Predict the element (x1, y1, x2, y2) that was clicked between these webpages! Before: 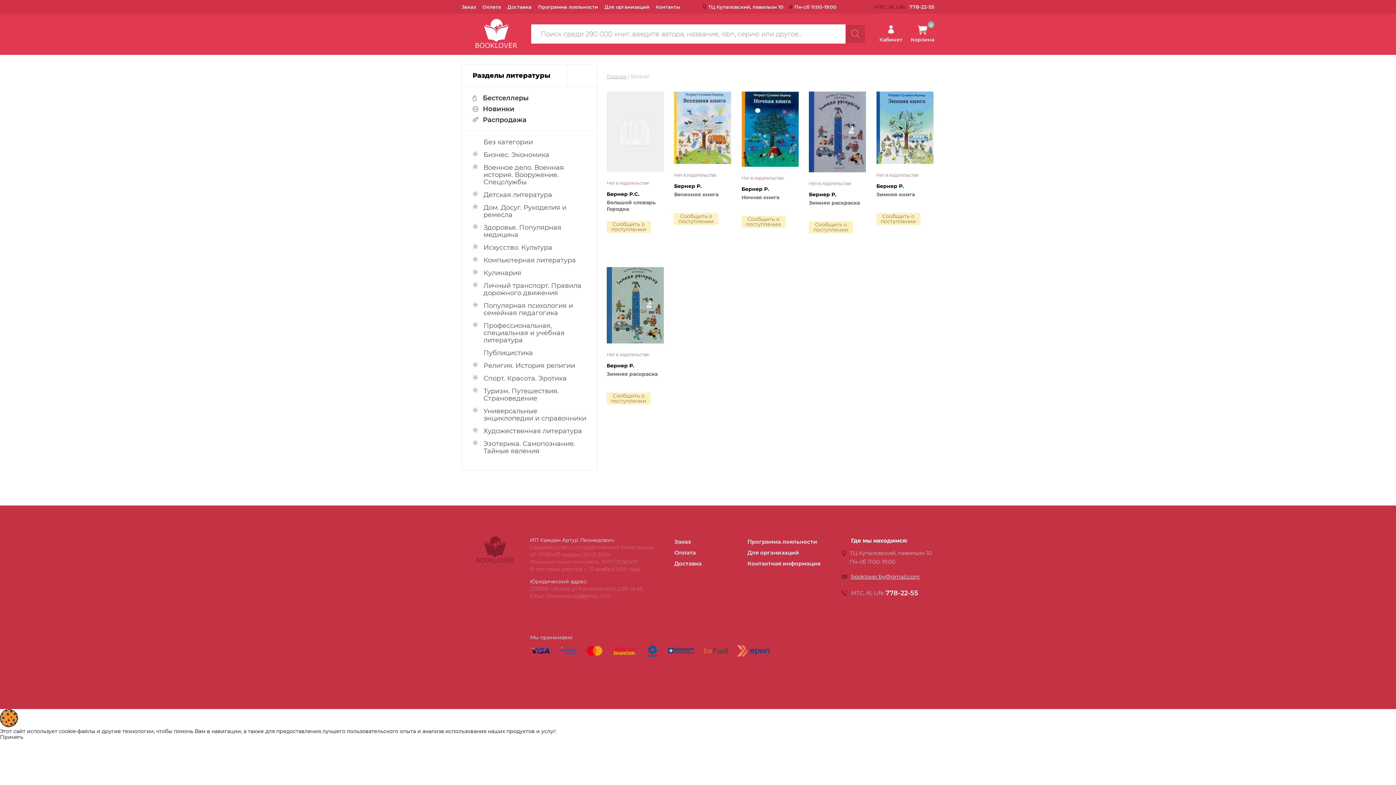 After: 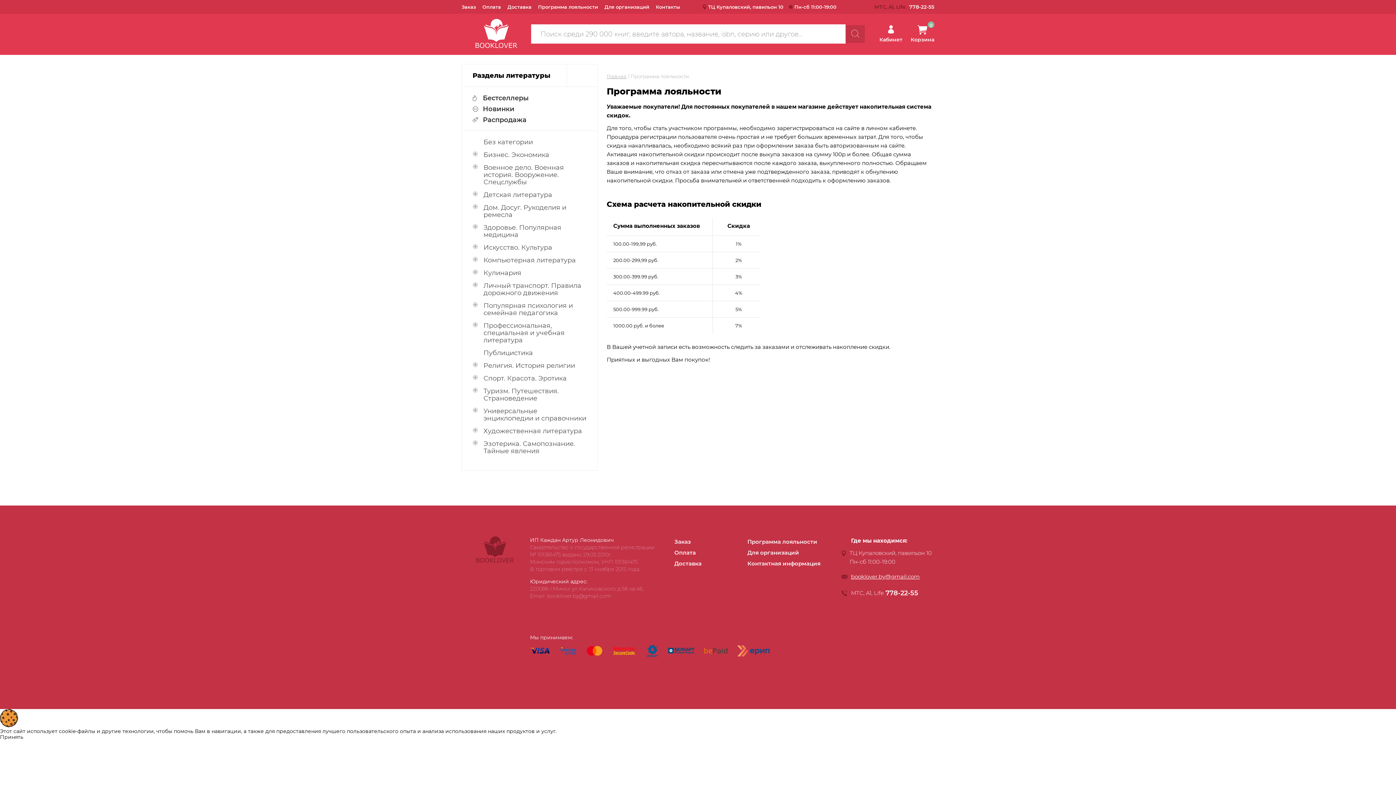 Action: bbox: (747, 538, 817, 545) label: Программа лояльности